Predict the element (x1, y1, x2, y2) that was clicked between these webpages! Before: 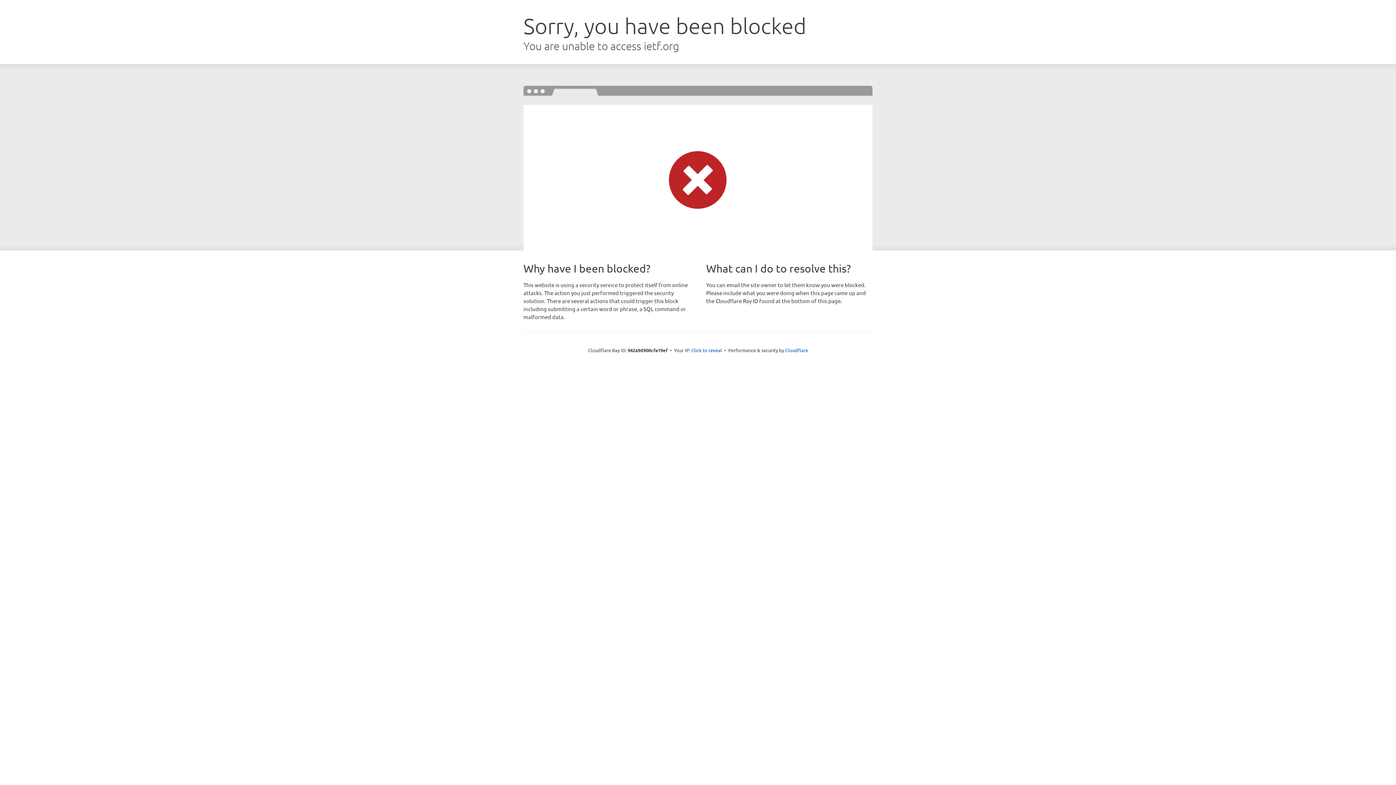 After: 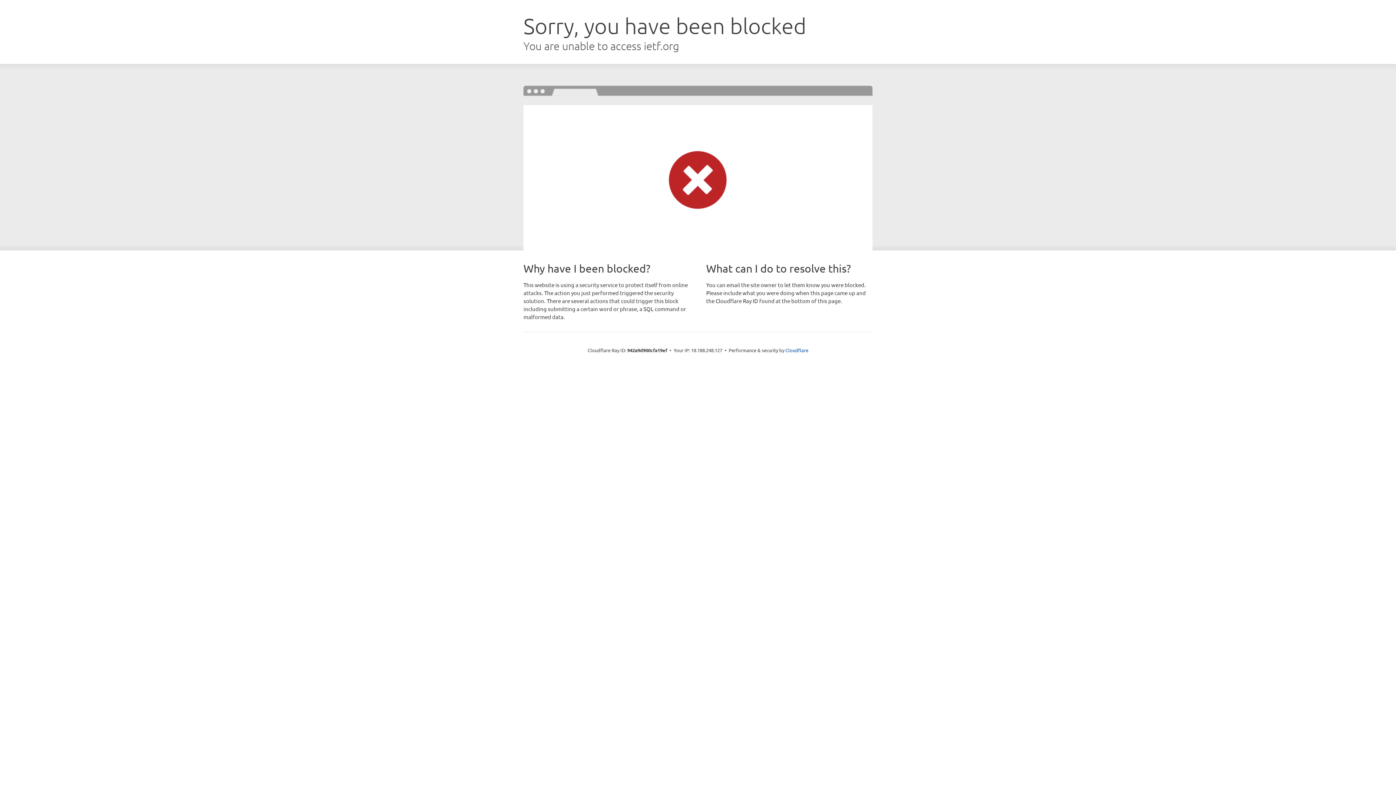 Action: label: Click to reveal bbox: (691, 346, 722, 353)